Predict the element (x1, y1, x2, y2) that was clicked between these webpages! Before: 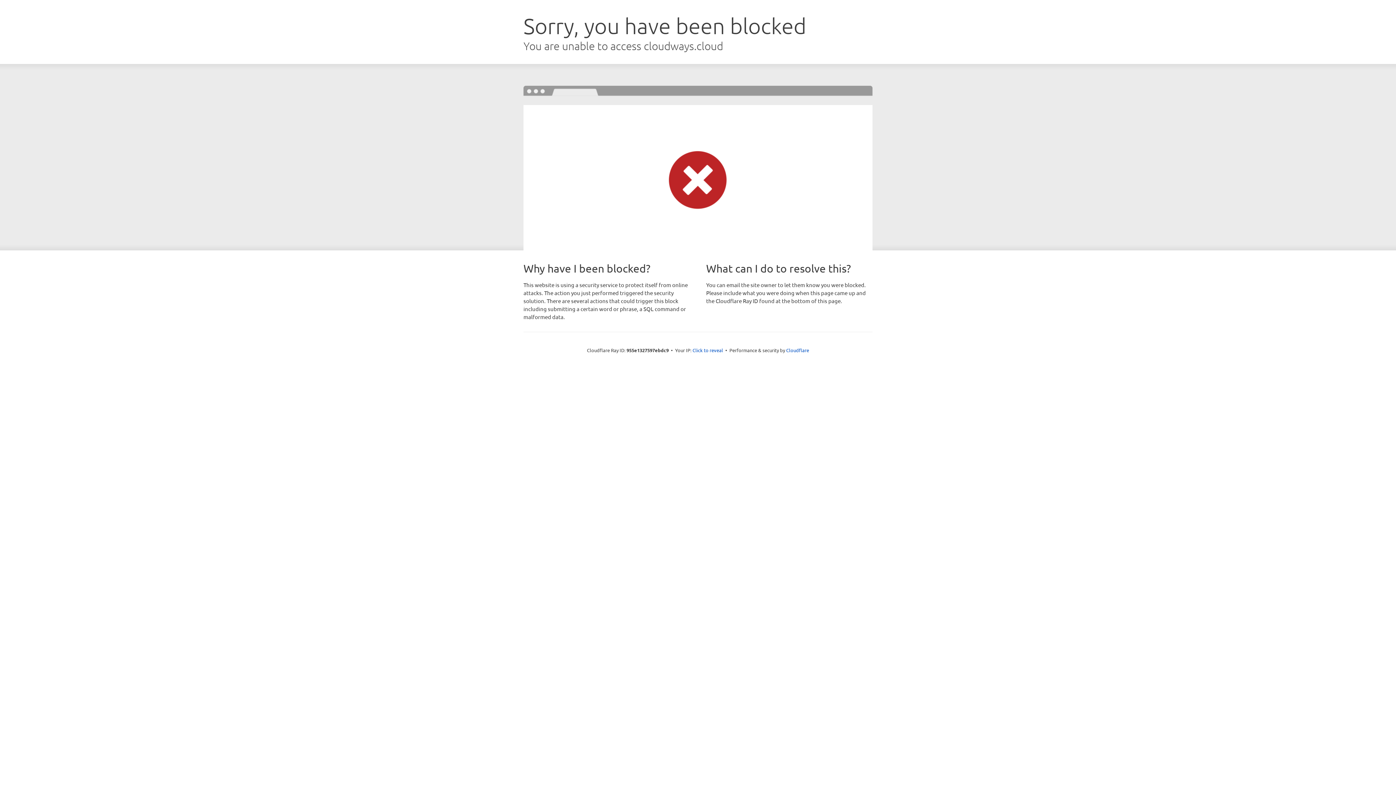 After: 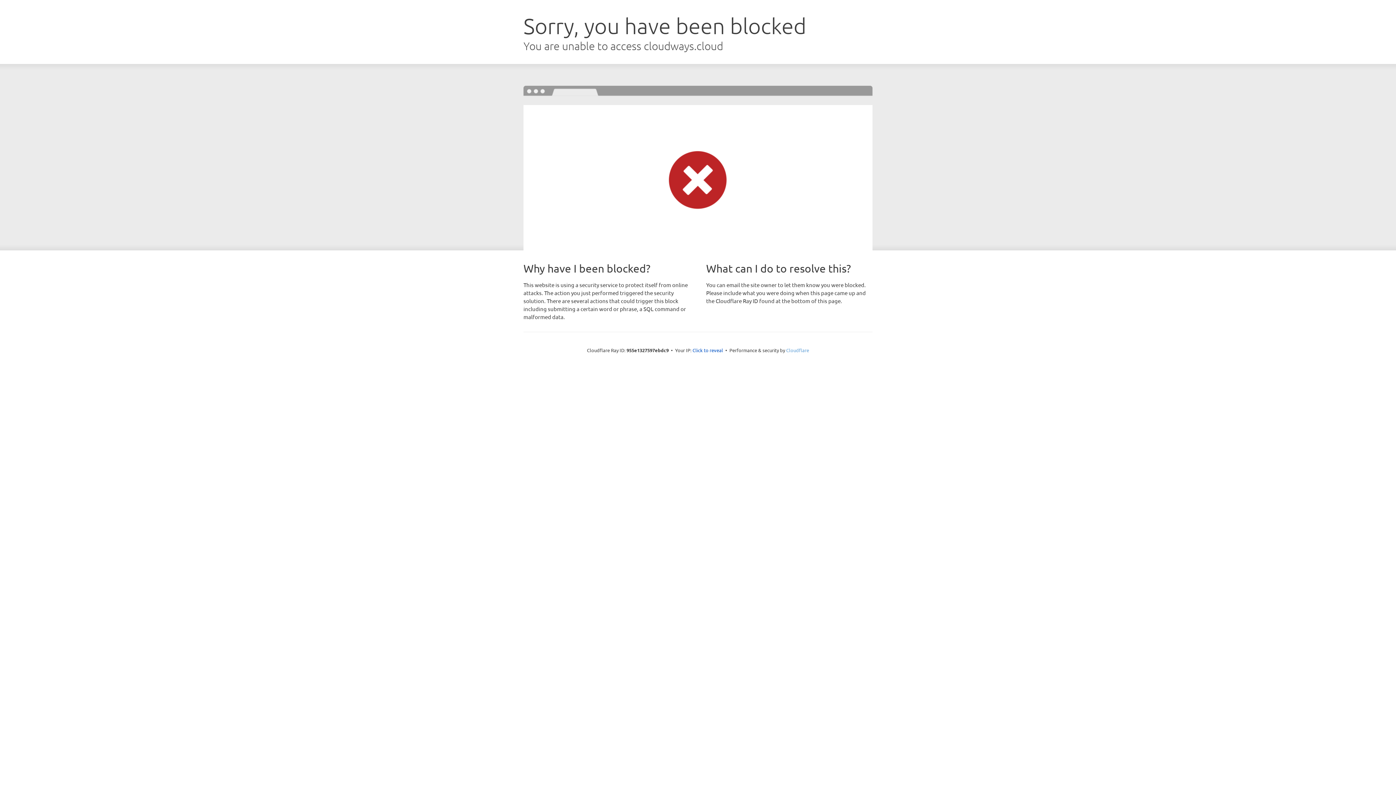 Action: label: Cloudflare bbox: (786, 347, 809, 353)